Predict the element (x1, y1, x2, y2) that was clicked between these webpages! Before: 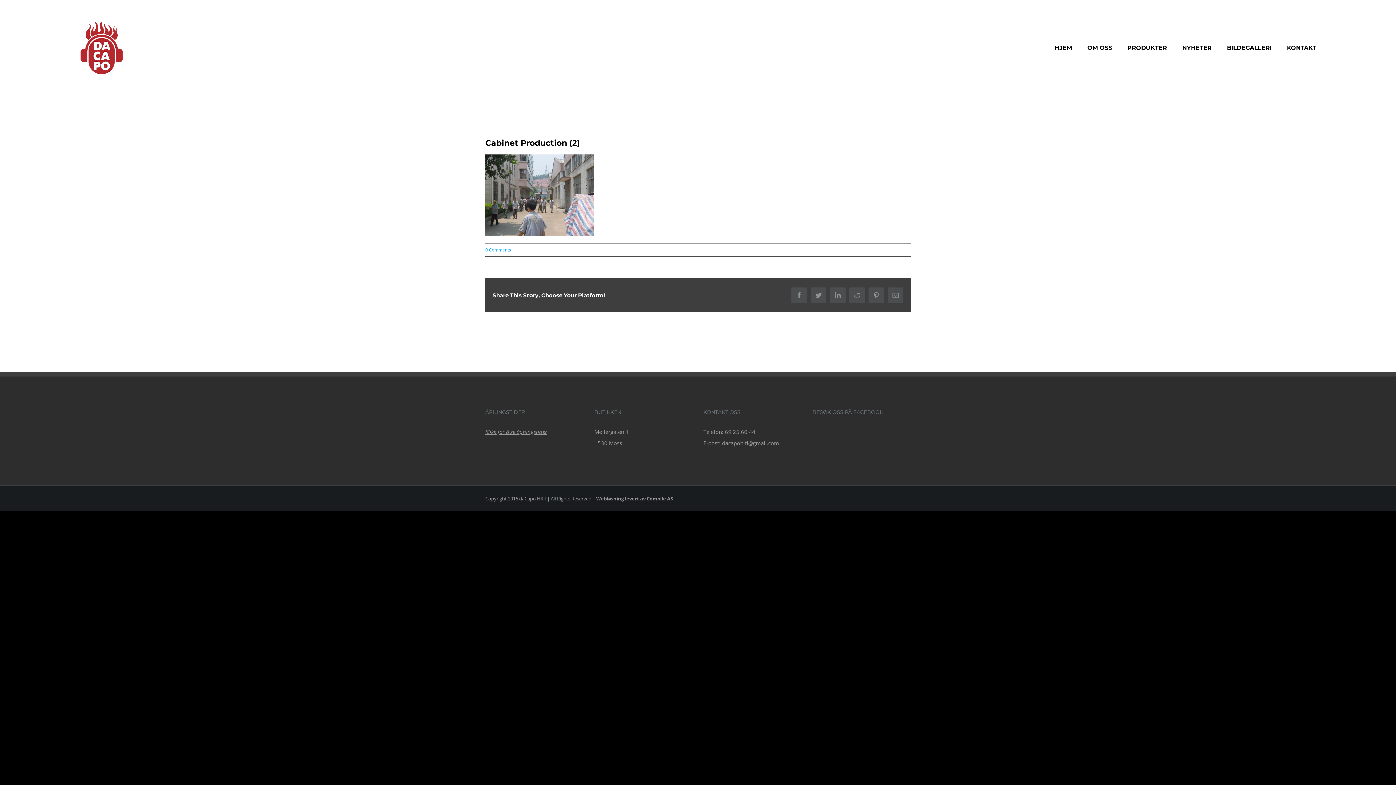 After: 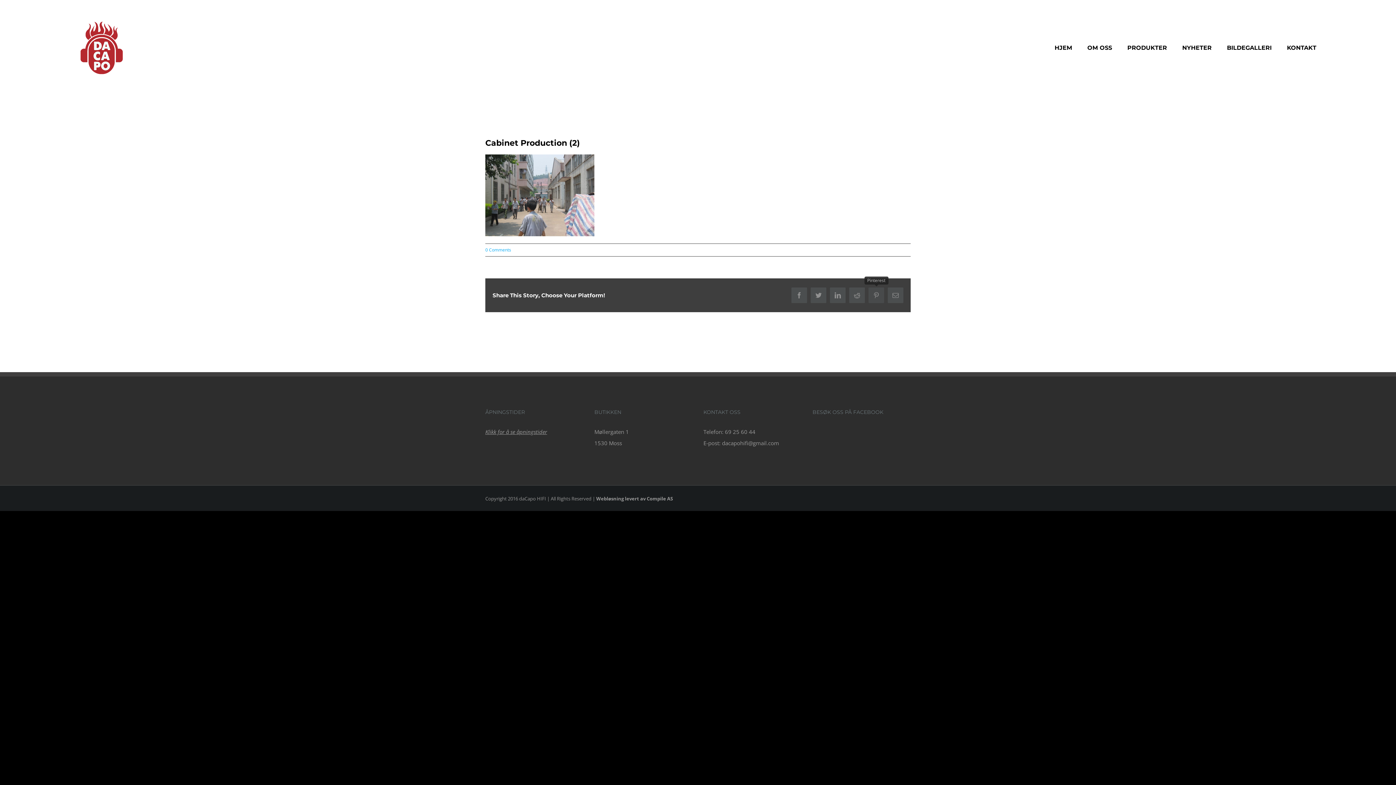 Action: bbox: (868, 287, 884, 303) label: Pinterest